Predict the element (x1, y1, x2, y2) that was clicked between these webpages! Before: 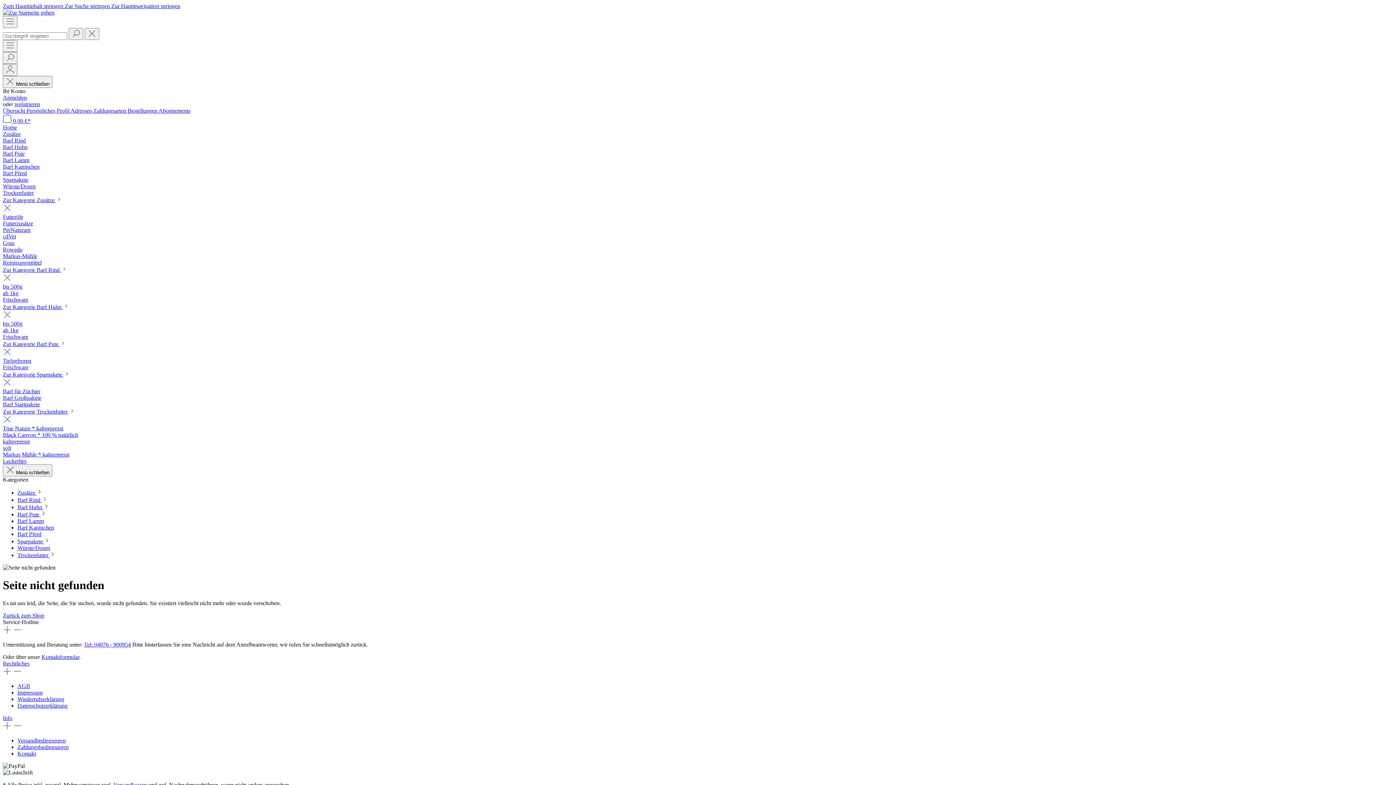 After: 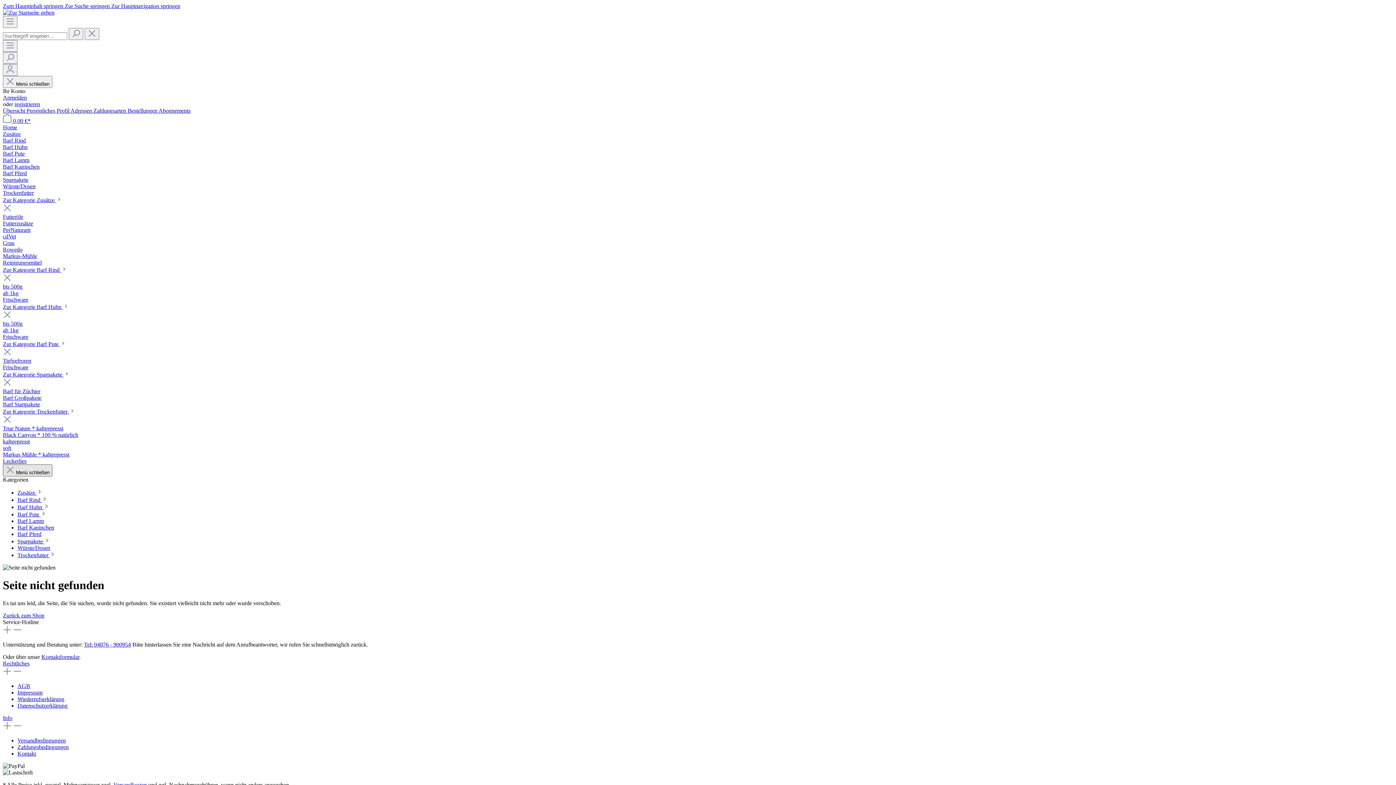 Action: label:  Menü schließen bbox: (2, 464, 52, 476)